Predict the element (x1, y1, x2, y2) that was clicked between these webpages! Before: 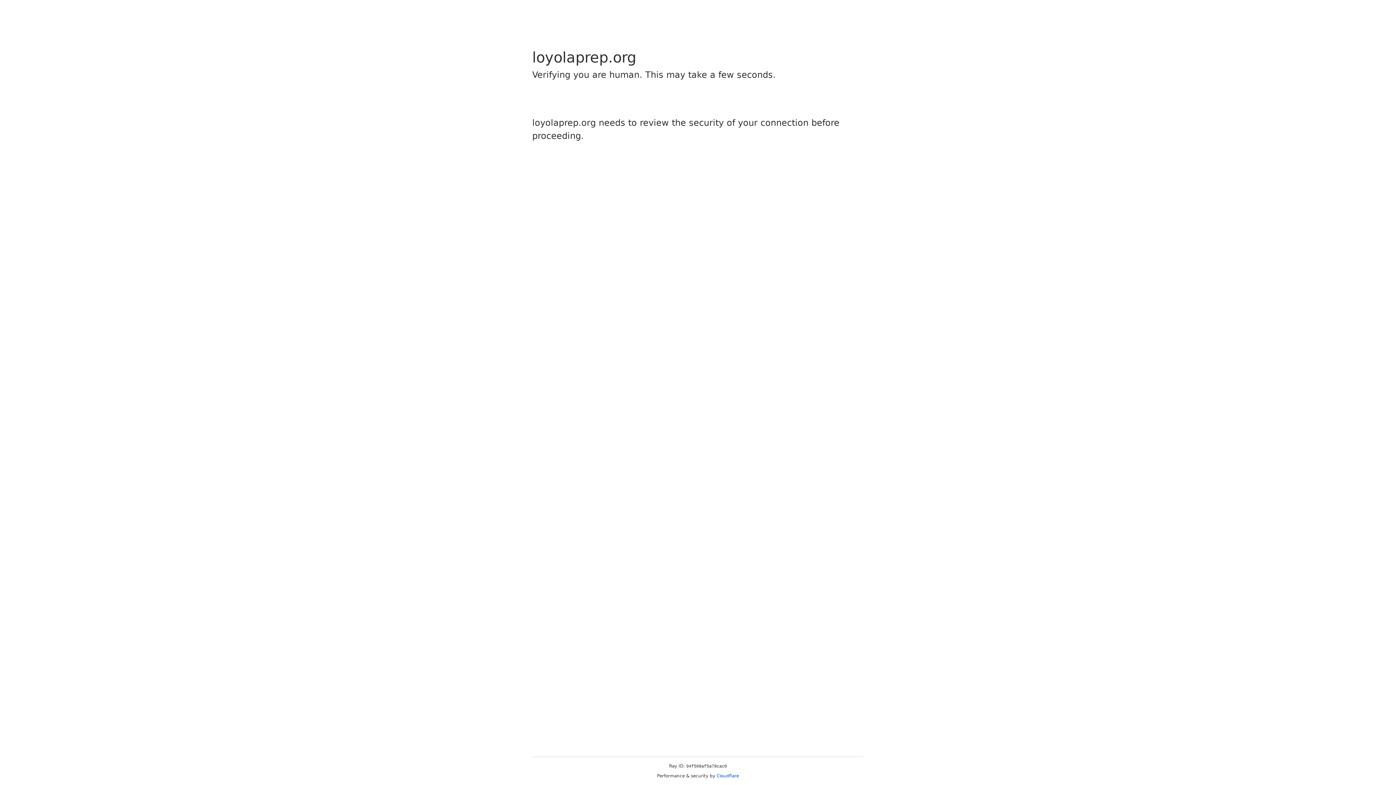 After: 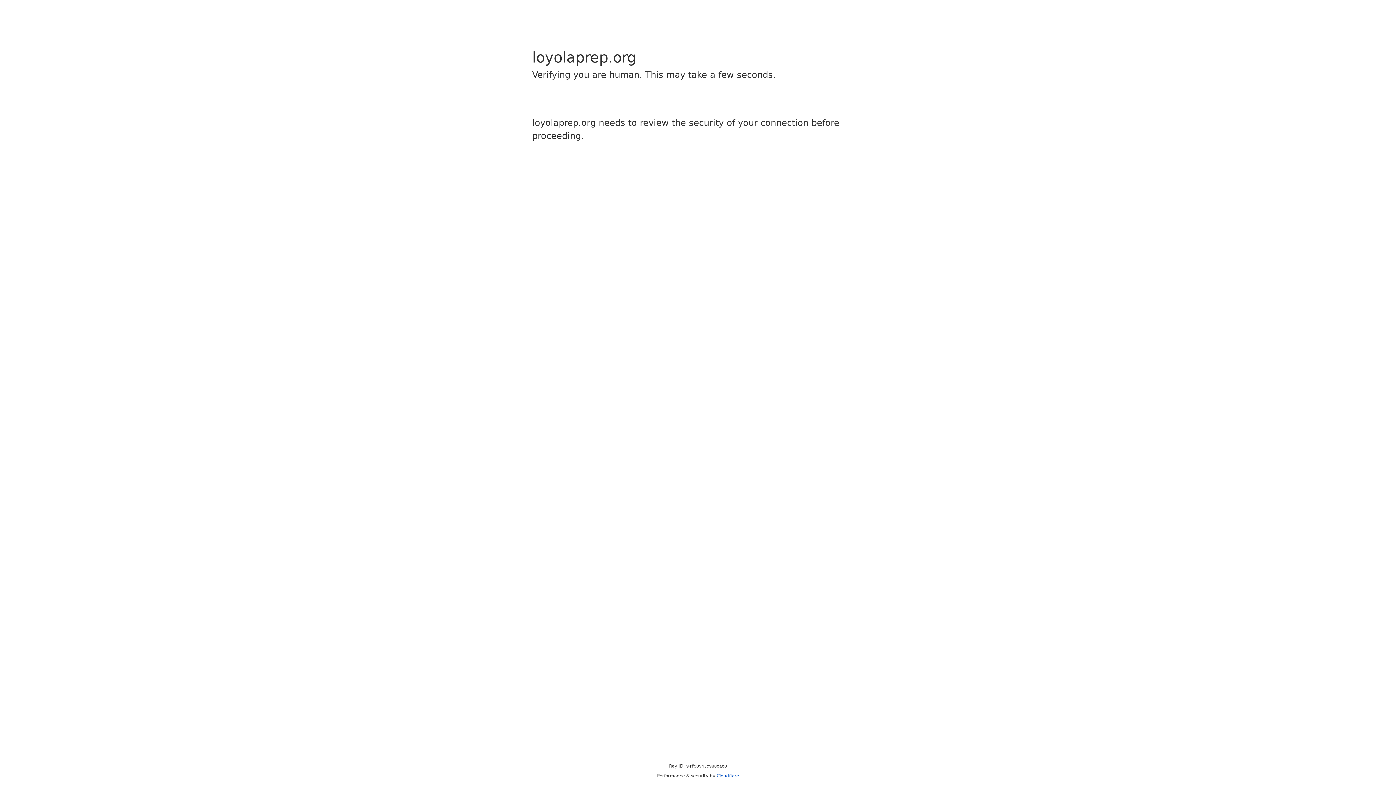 Action: bbox: (716, 773, 739, 778) label: Cloudflare